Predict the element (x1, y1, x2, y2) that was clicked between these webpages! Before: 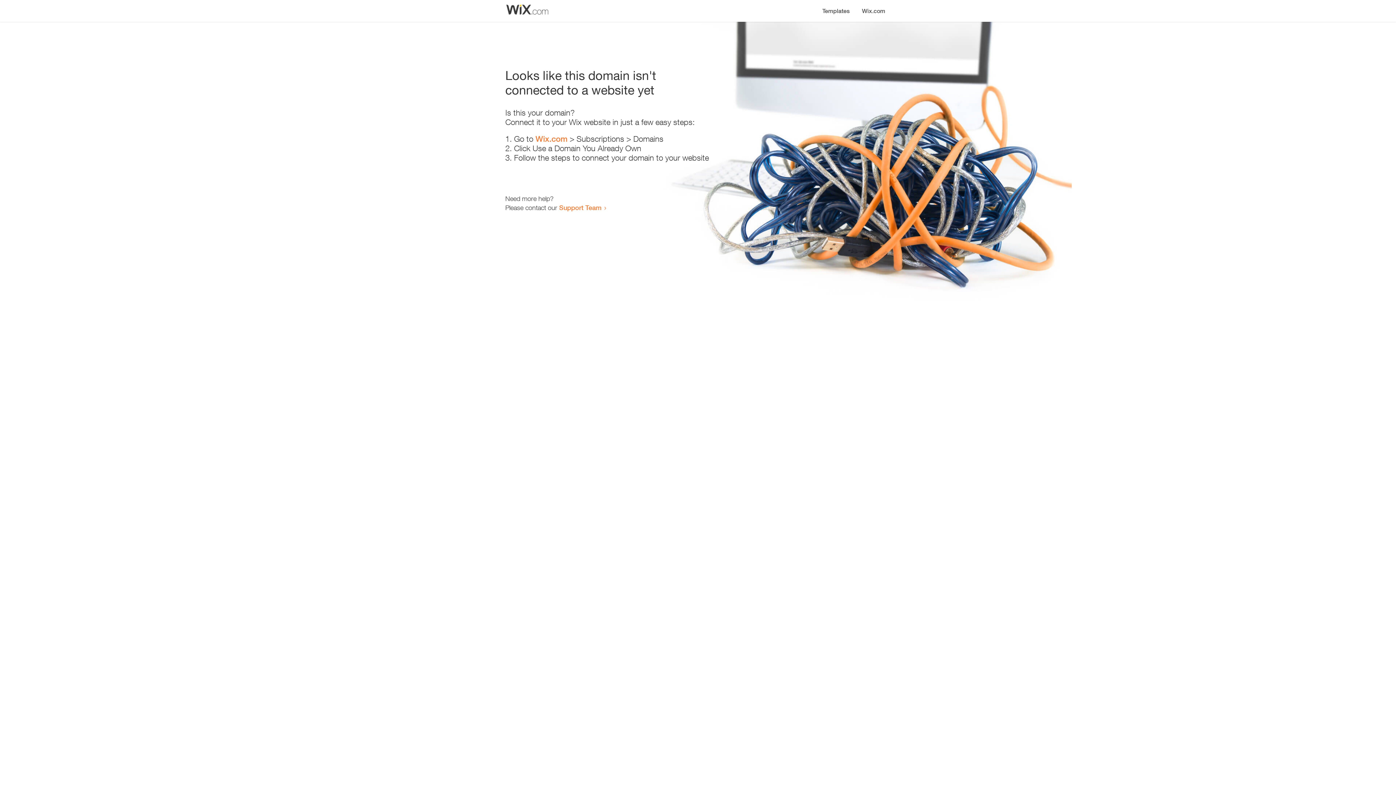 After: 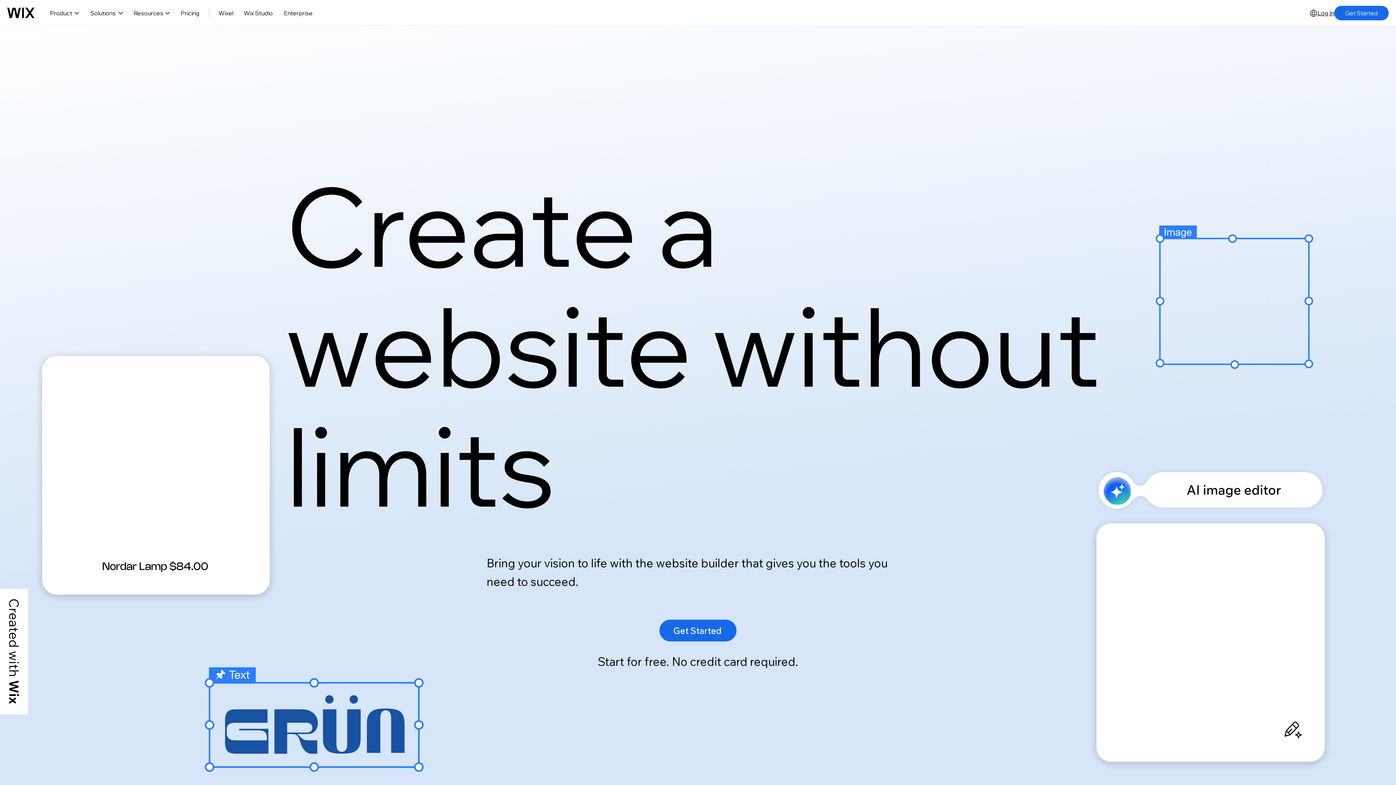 Action: label: Wix.com bbox: (856, 0, 890, 14)